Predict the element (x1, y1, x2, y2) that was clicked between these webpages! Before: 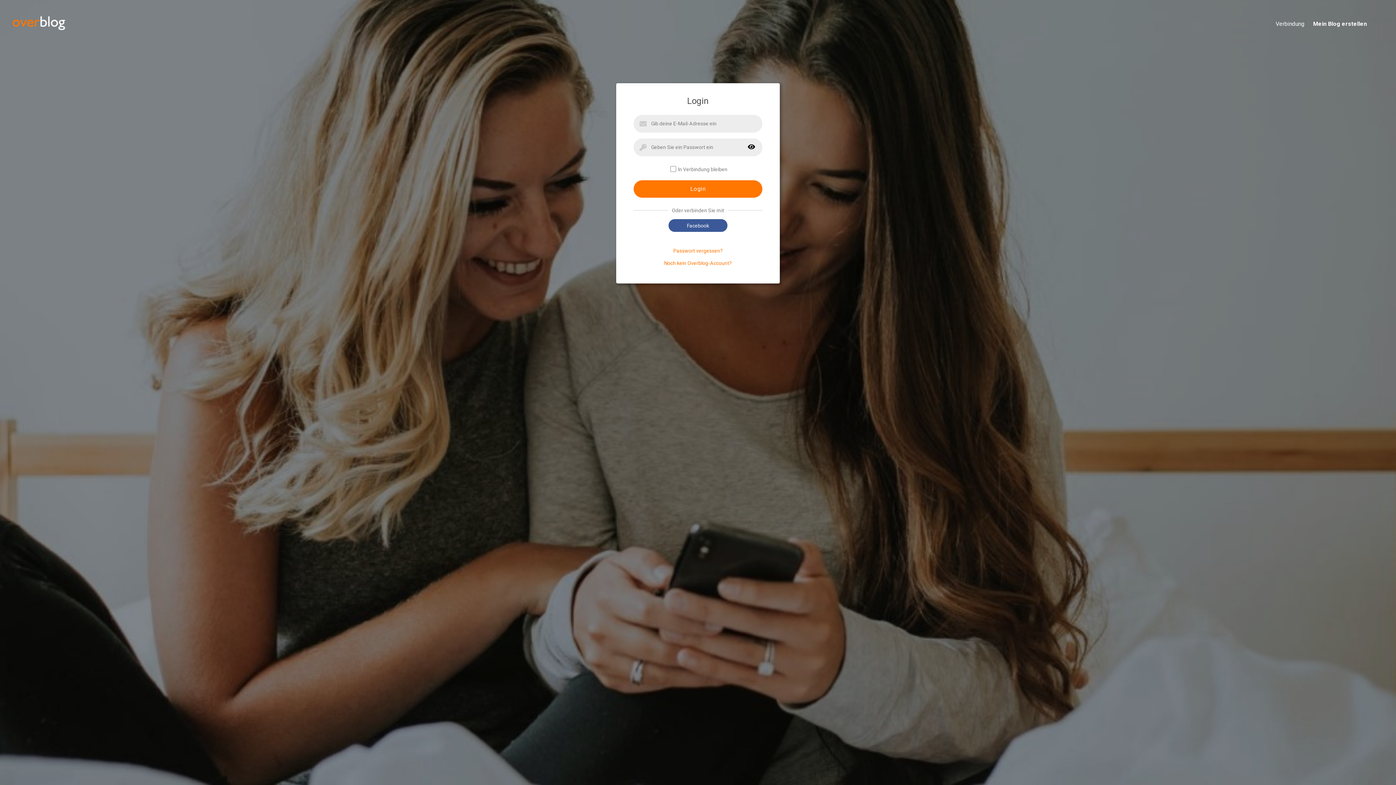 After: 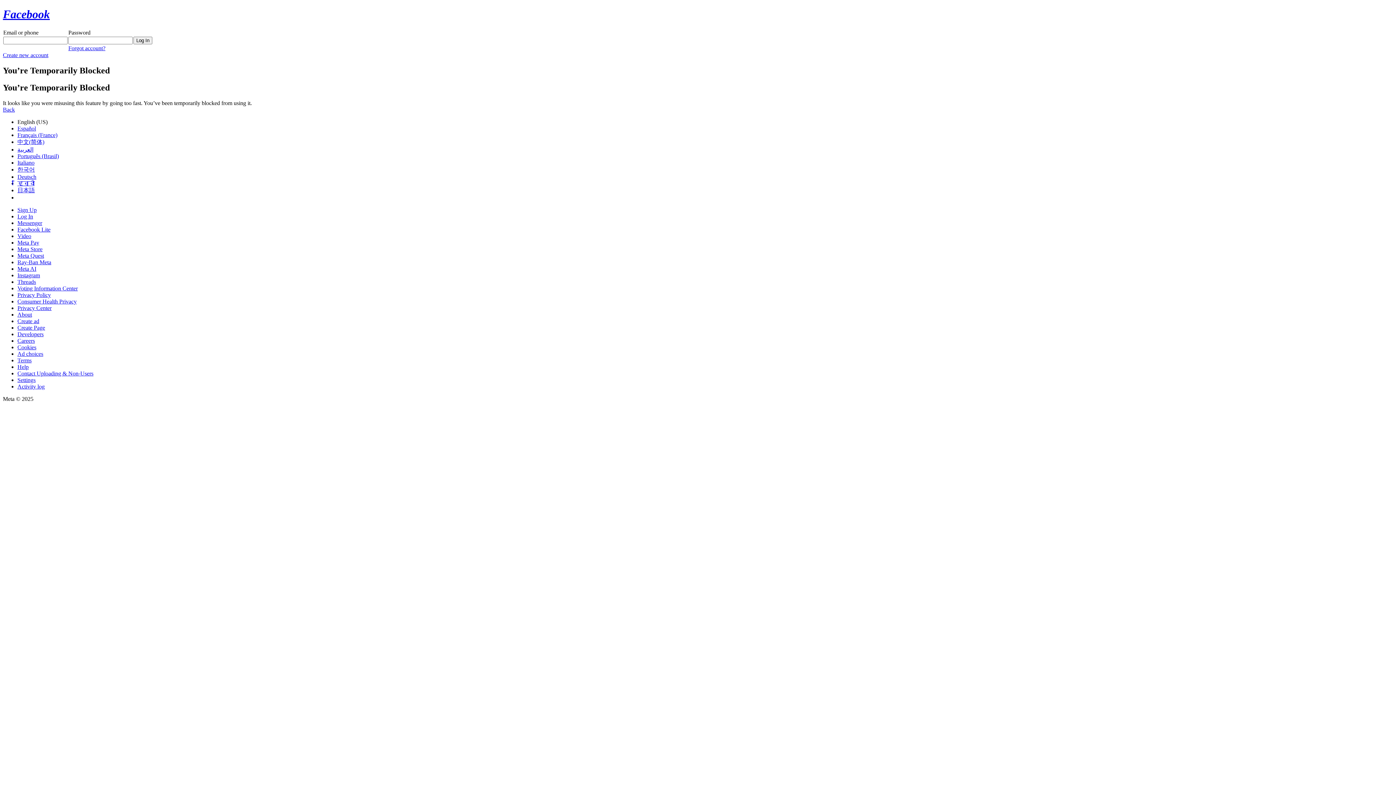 Action: label: Facebook bbox: (668, 219, 727, 232)